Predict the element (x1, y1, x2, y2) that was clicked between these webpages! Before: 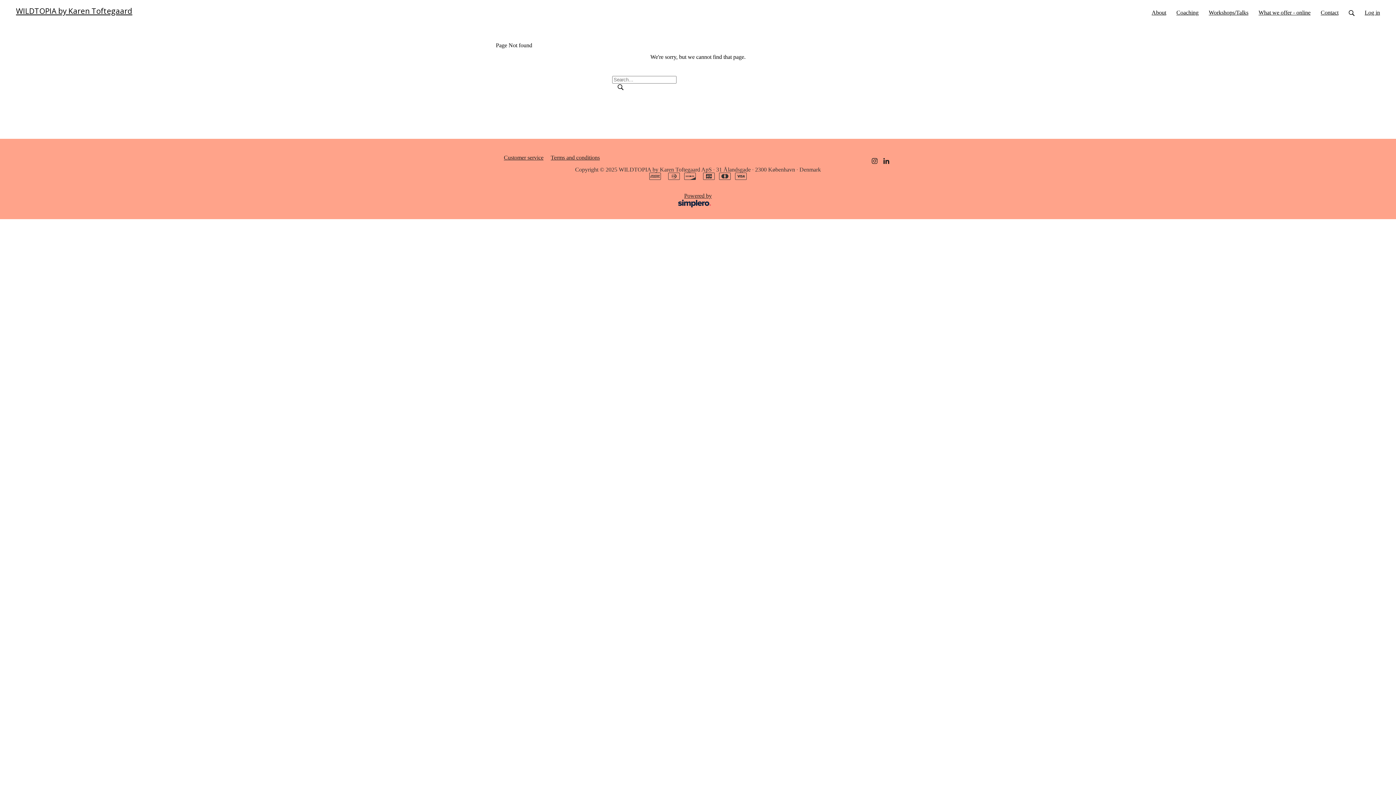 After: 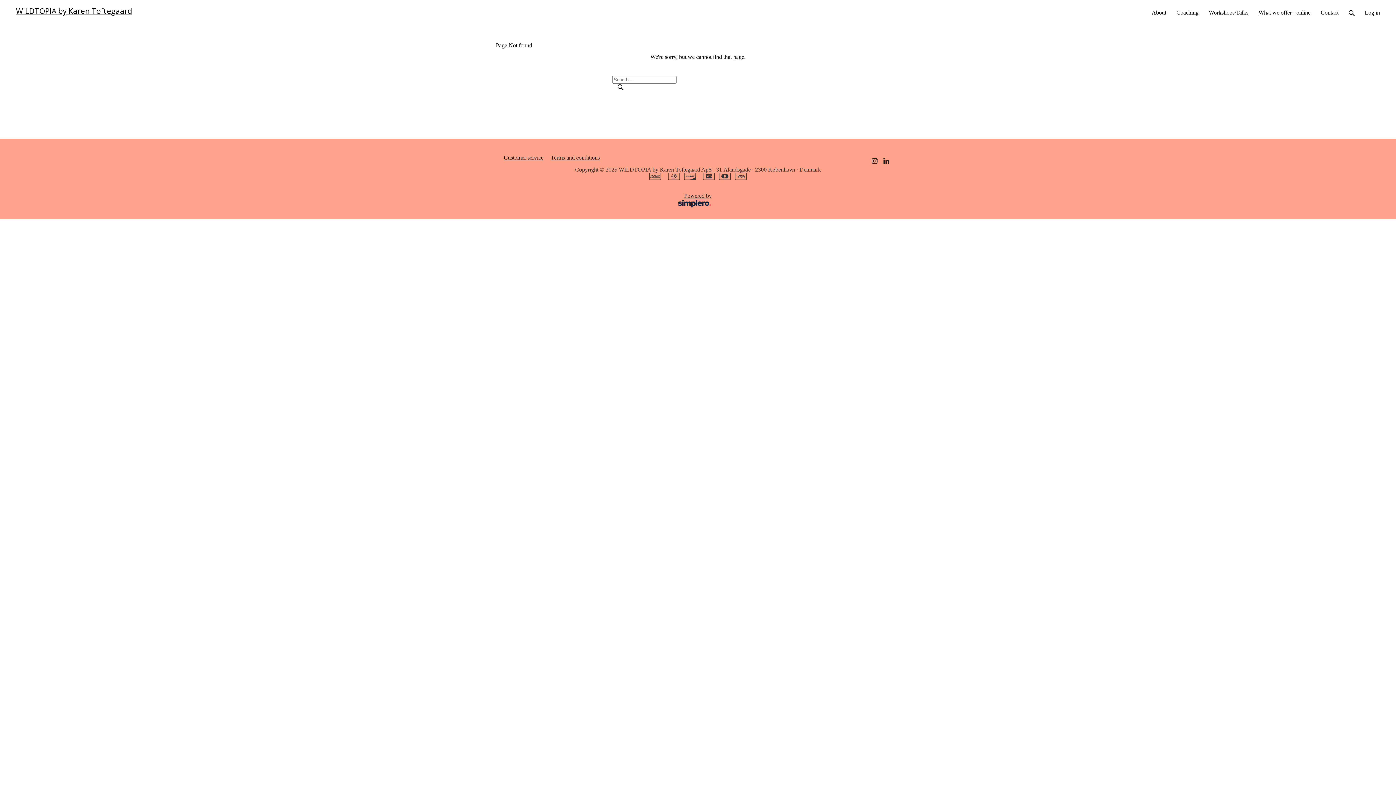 Action: label: Customer service bbox: (504, 154, 543, 160)